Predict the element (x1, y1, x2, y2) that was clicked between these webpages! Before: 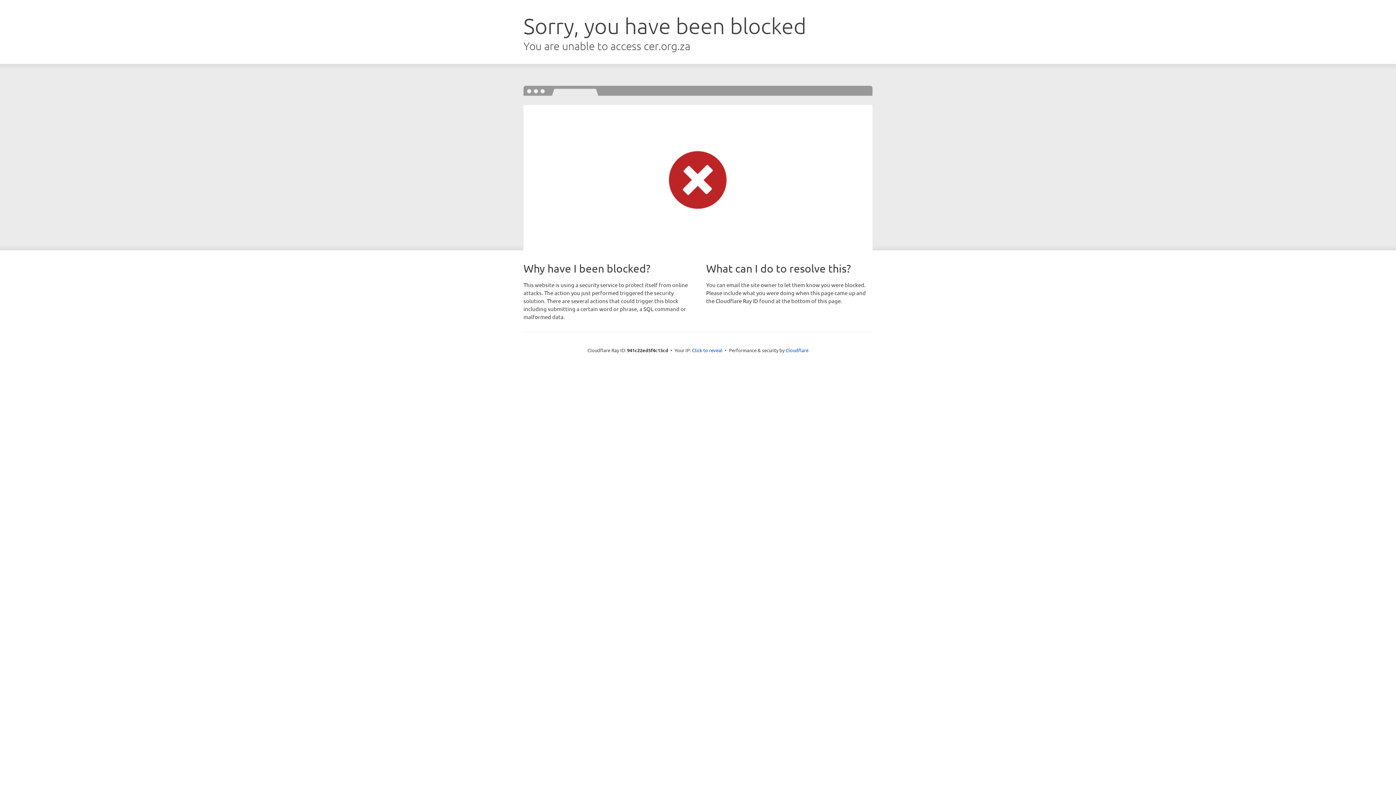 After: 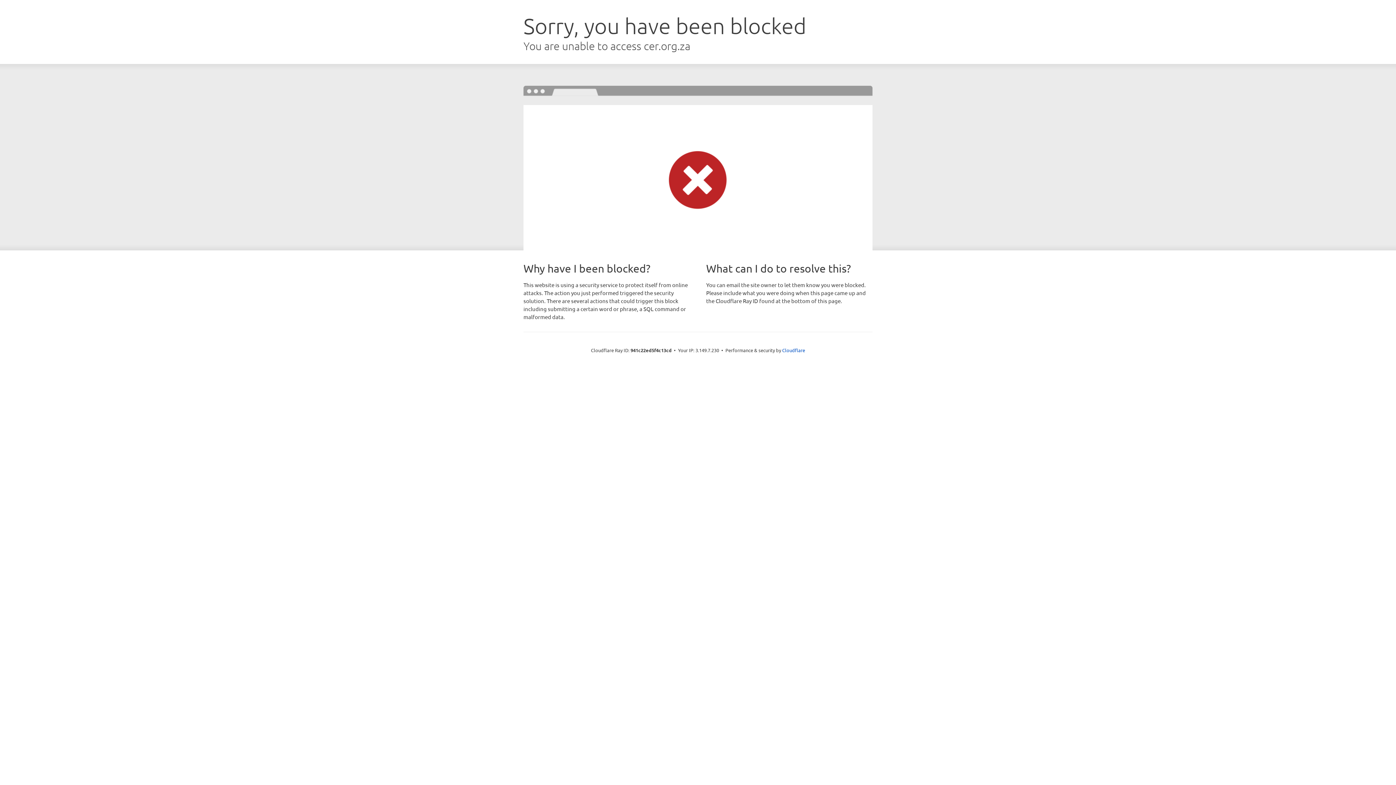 Action: bbox: (692, 346, 722, 353) label: Click to reveal